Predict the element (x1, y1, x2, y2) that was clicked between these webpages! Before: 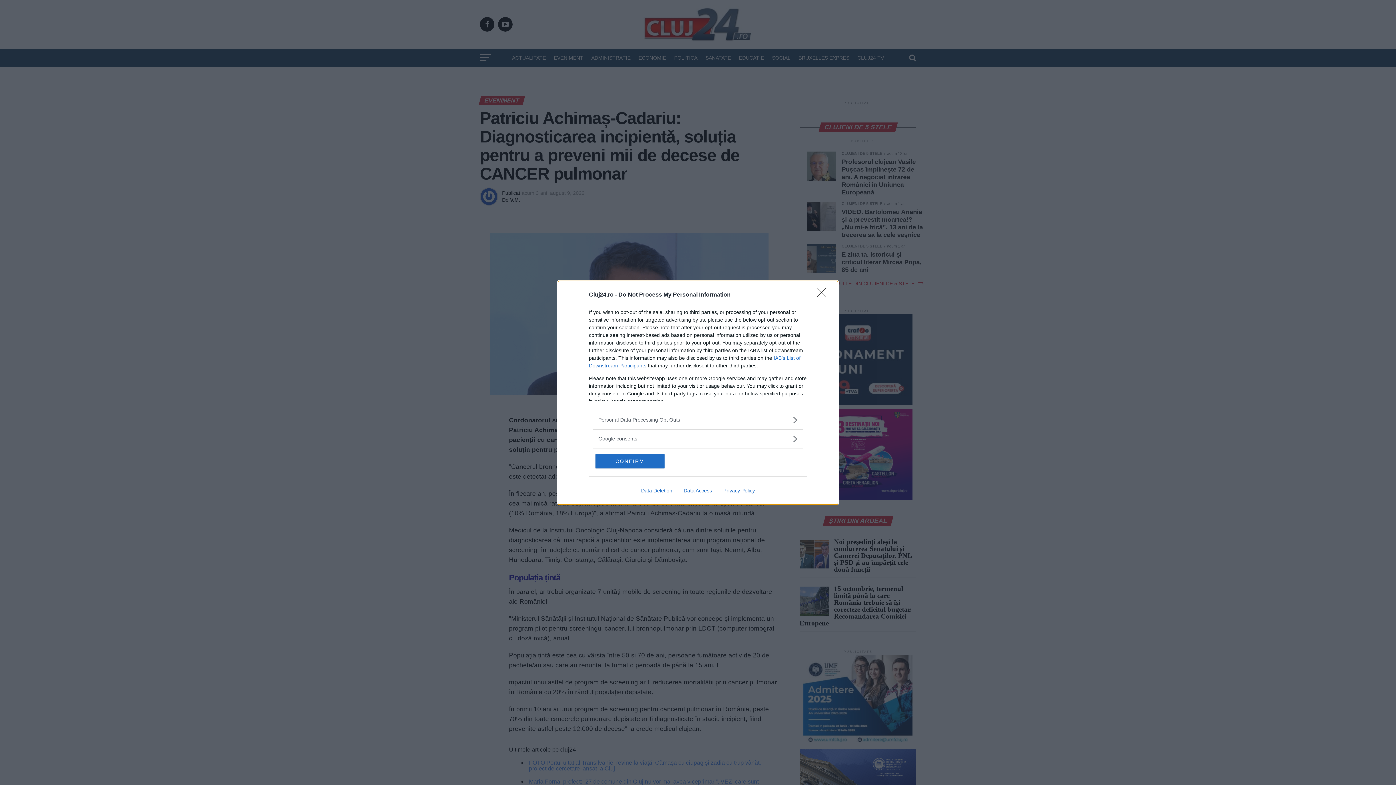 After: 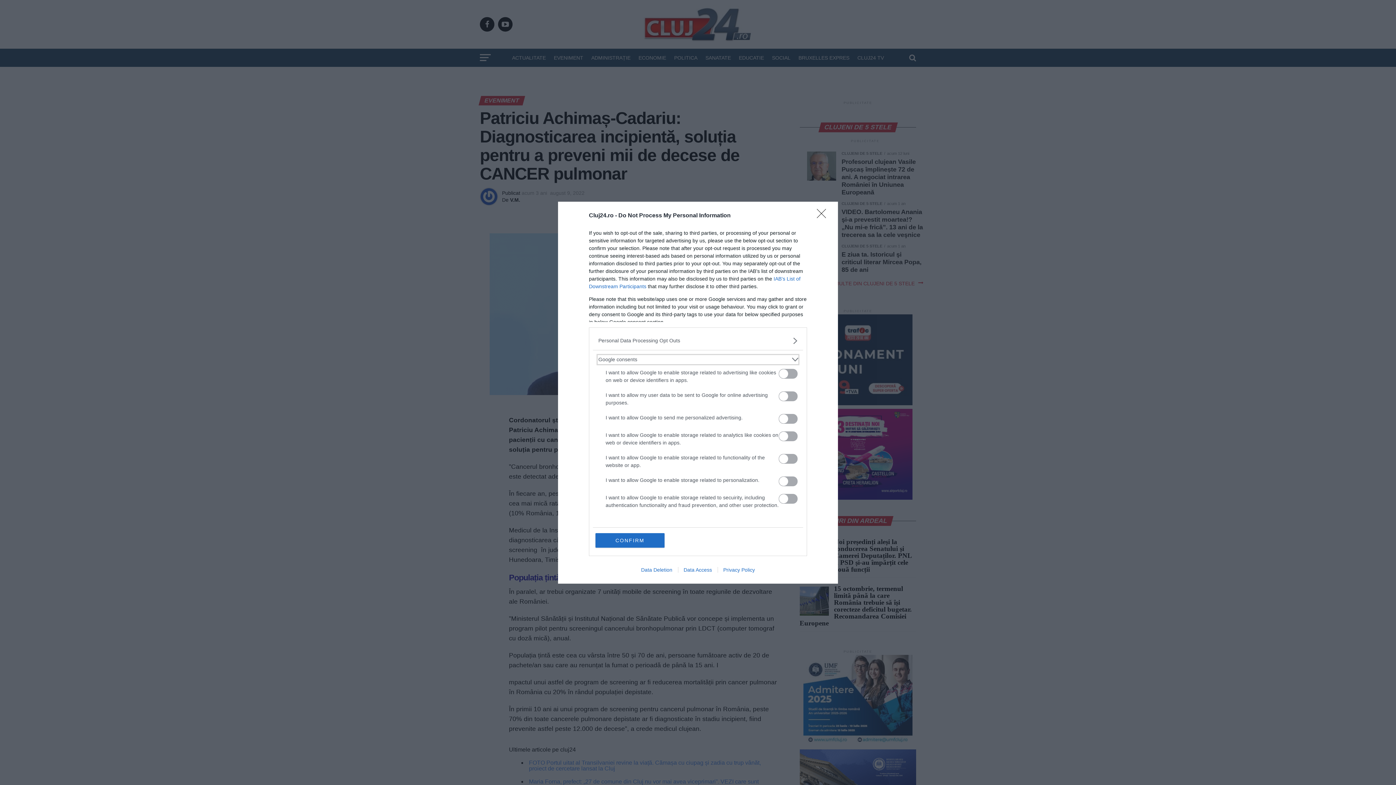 Action: label: Google consents bbox: (598, 435, 797, 442)